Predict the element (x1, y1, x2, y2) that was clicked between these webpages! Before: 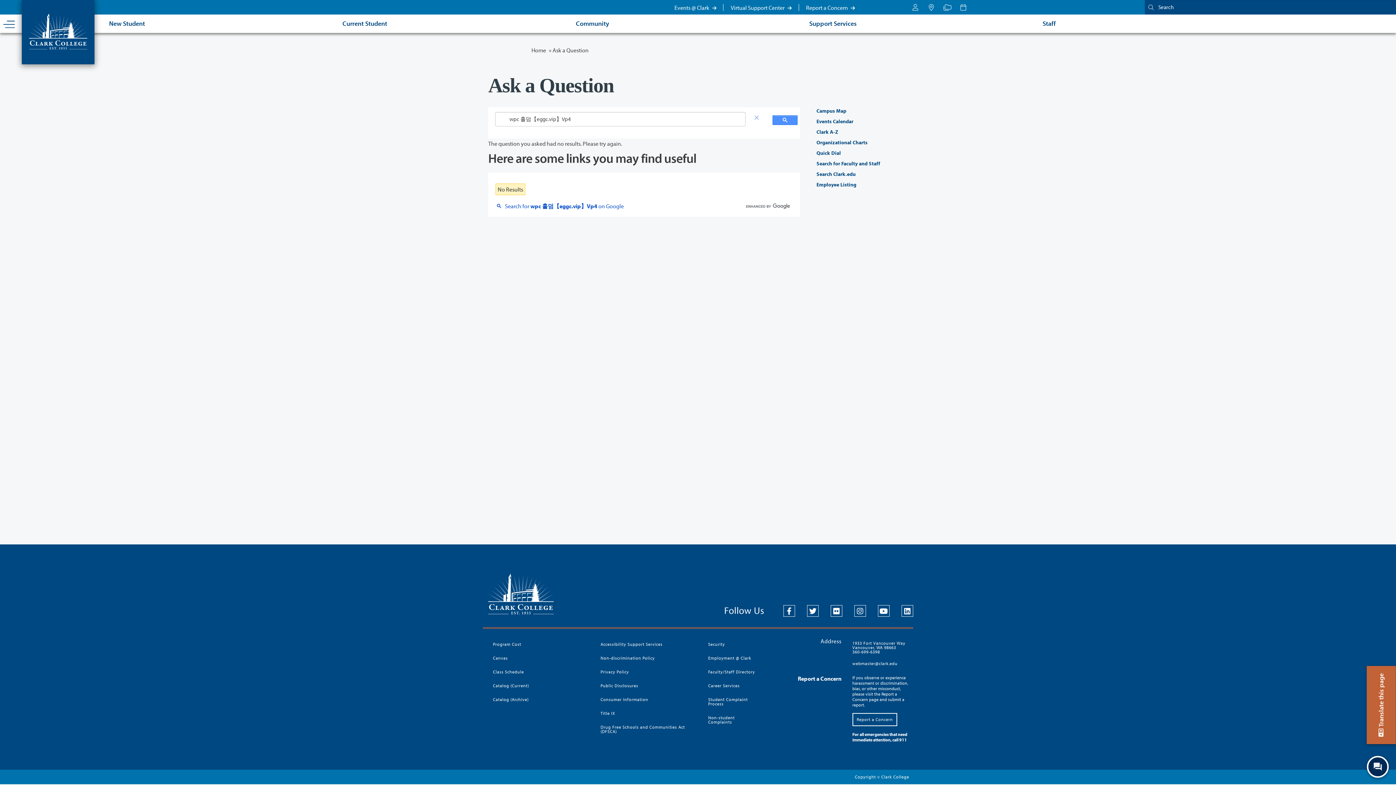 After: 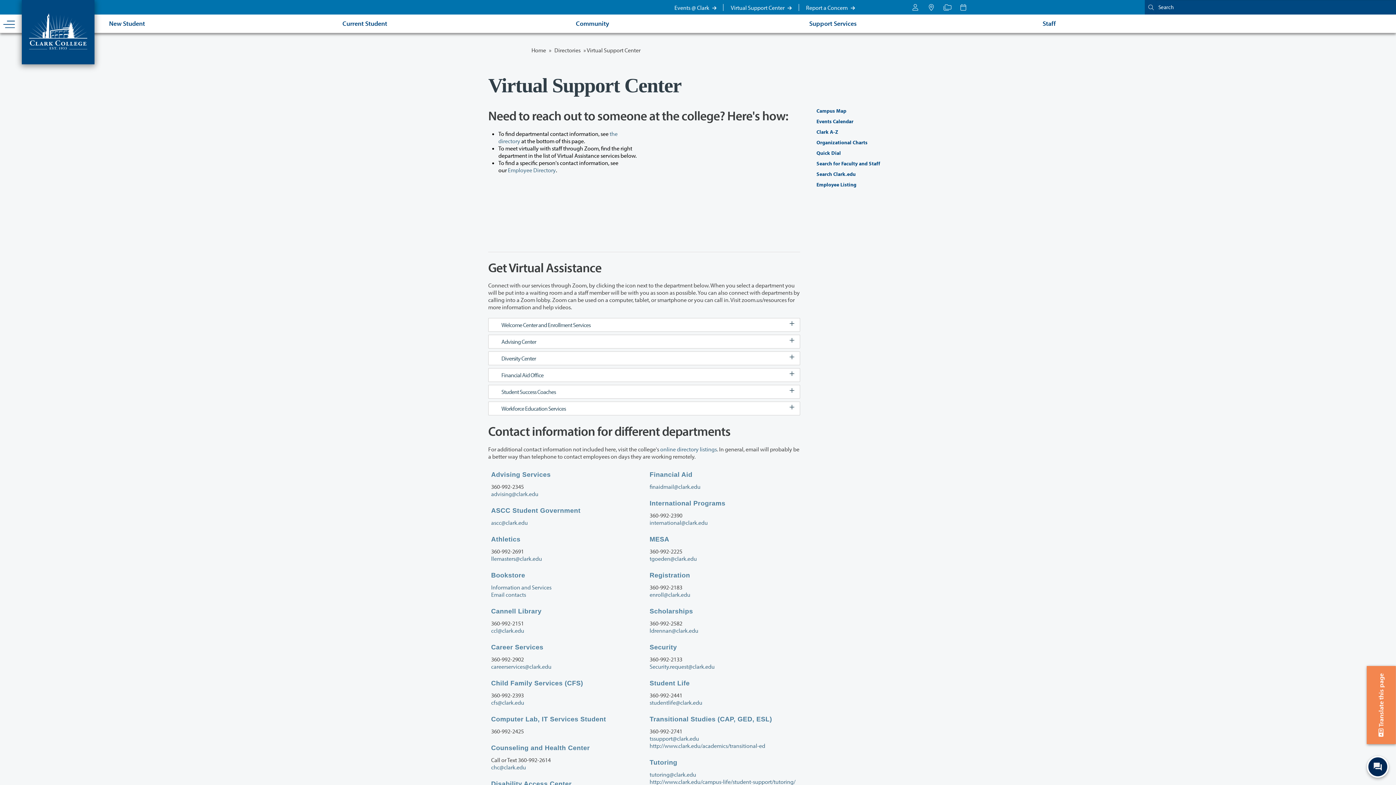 Action: label: Virtual Support Center  bbox: (723, 0, 798, 14)